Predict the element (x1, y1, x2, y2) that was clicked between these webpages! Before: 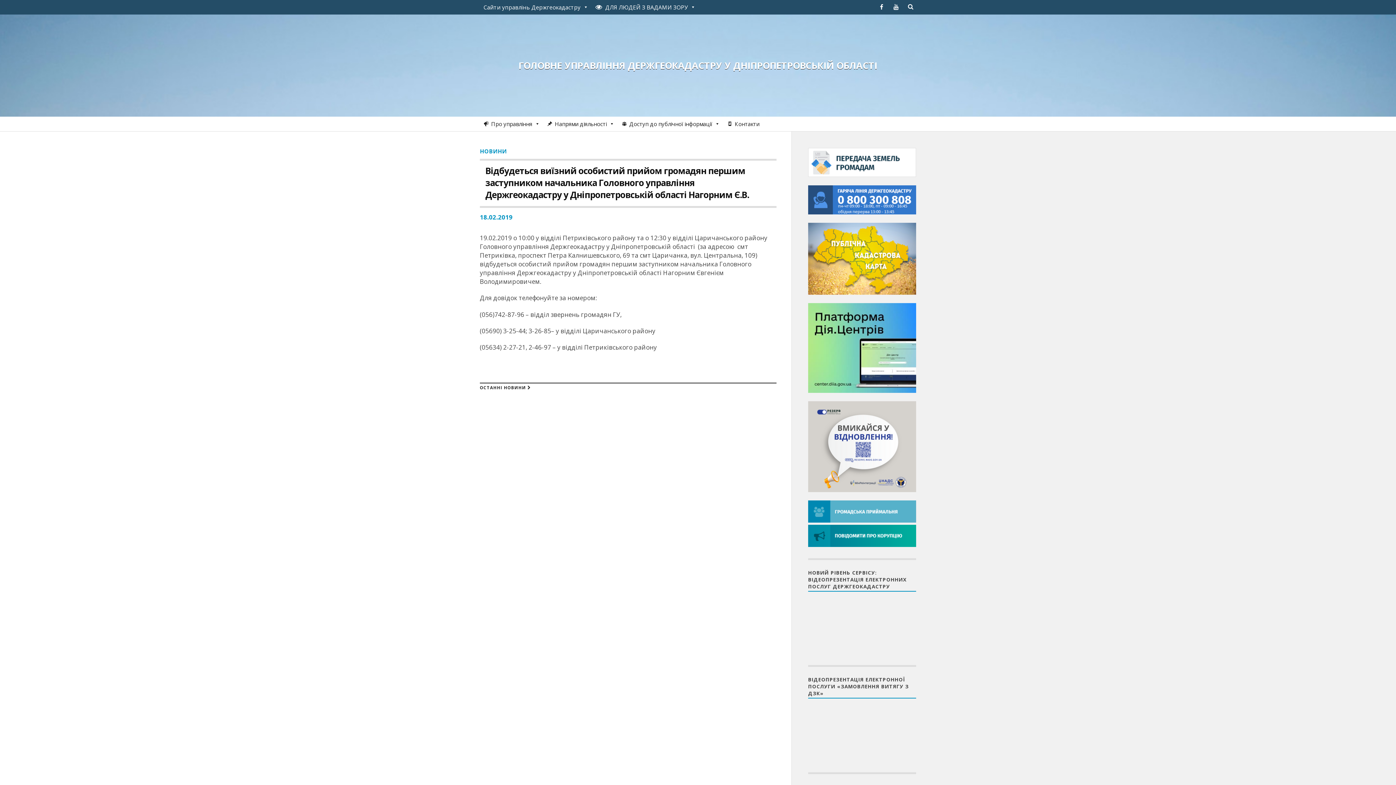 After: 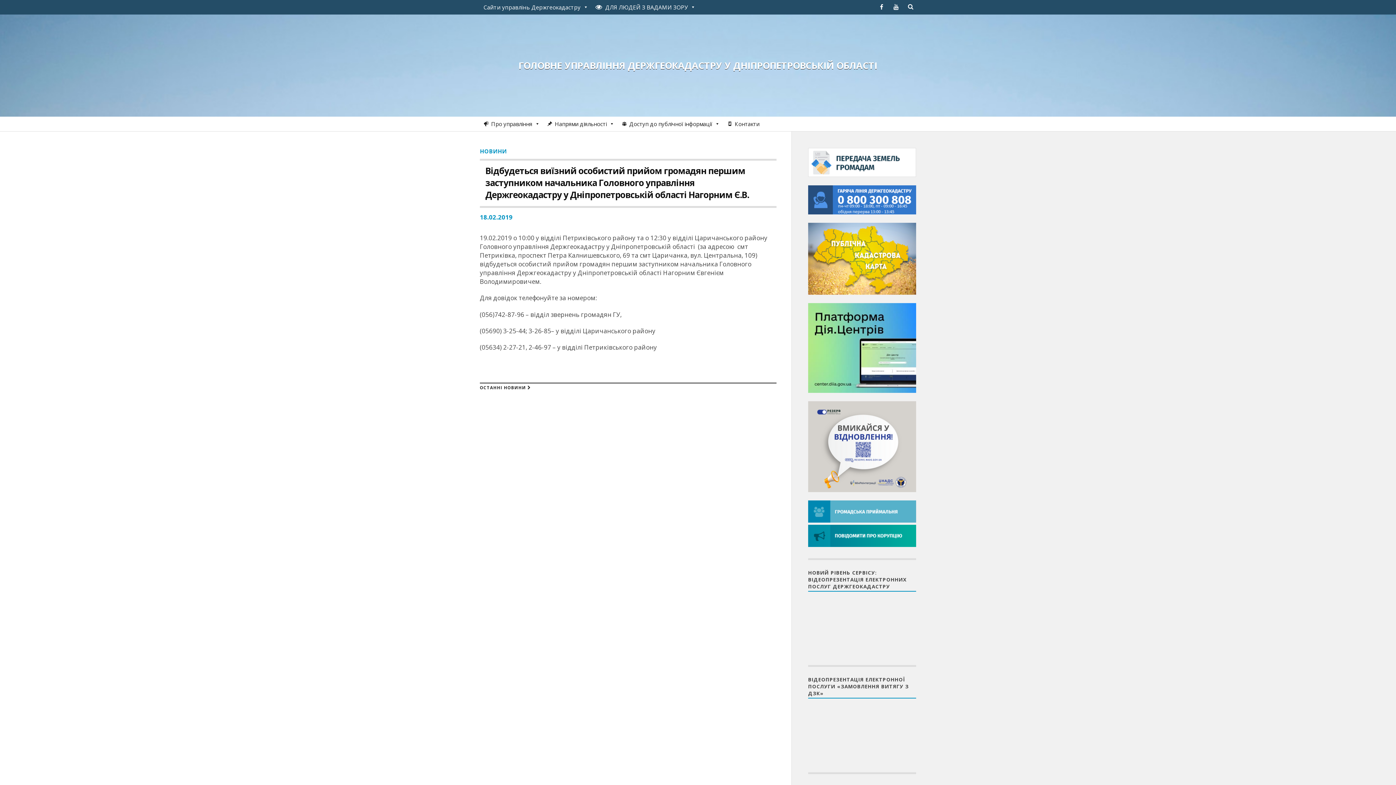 Action: bbox: (808, 208, 916, 216)